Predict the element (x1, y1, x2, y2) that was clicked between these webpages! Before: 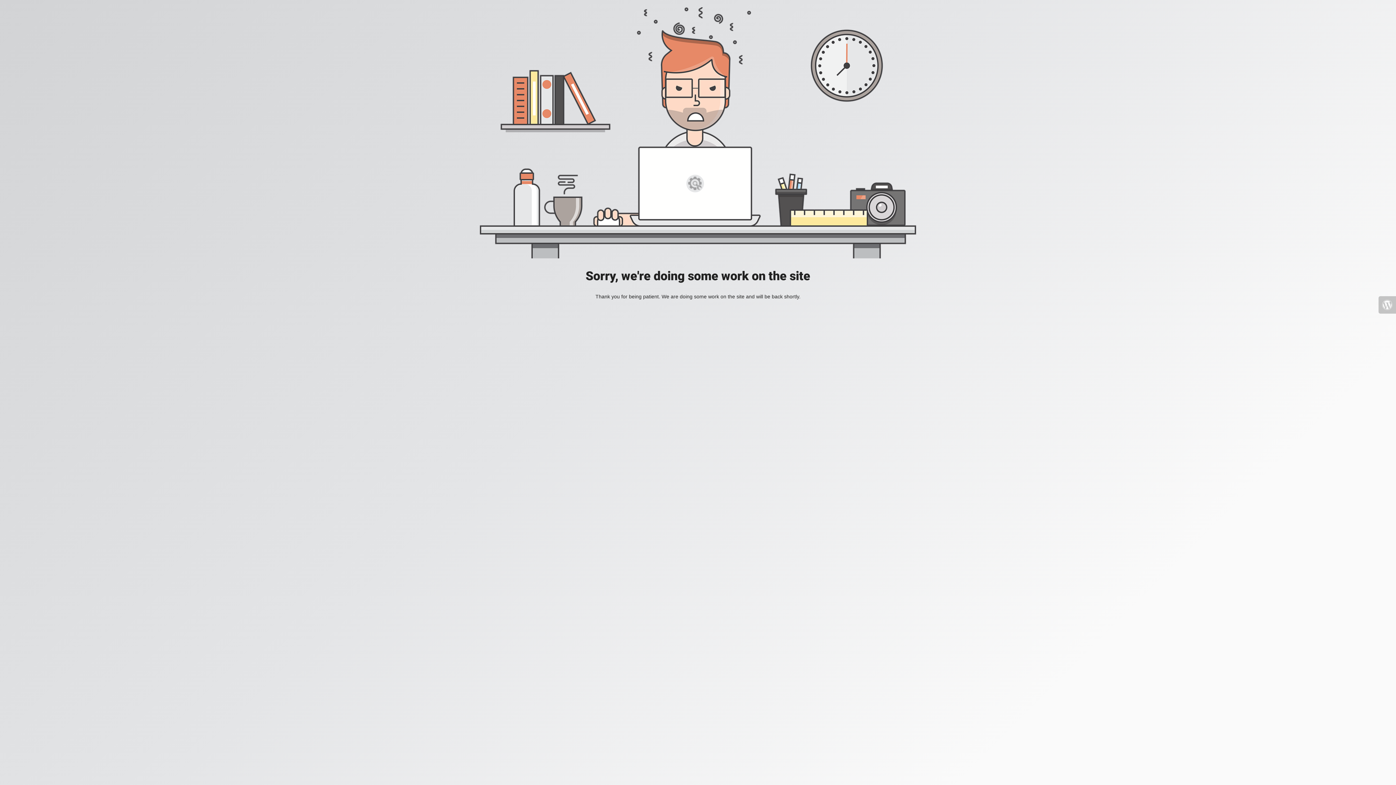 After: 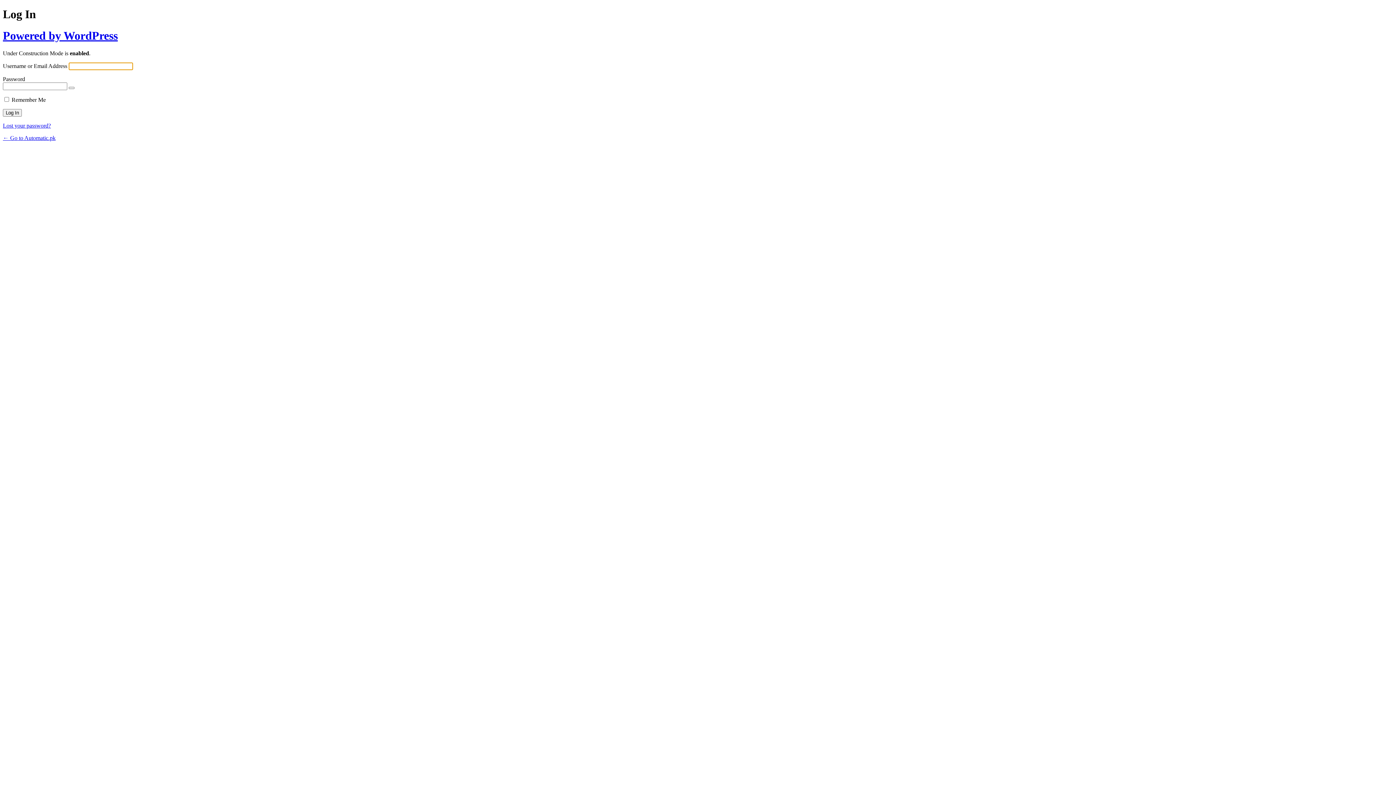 Action: bbox: (1378, 296, 1396, 313)